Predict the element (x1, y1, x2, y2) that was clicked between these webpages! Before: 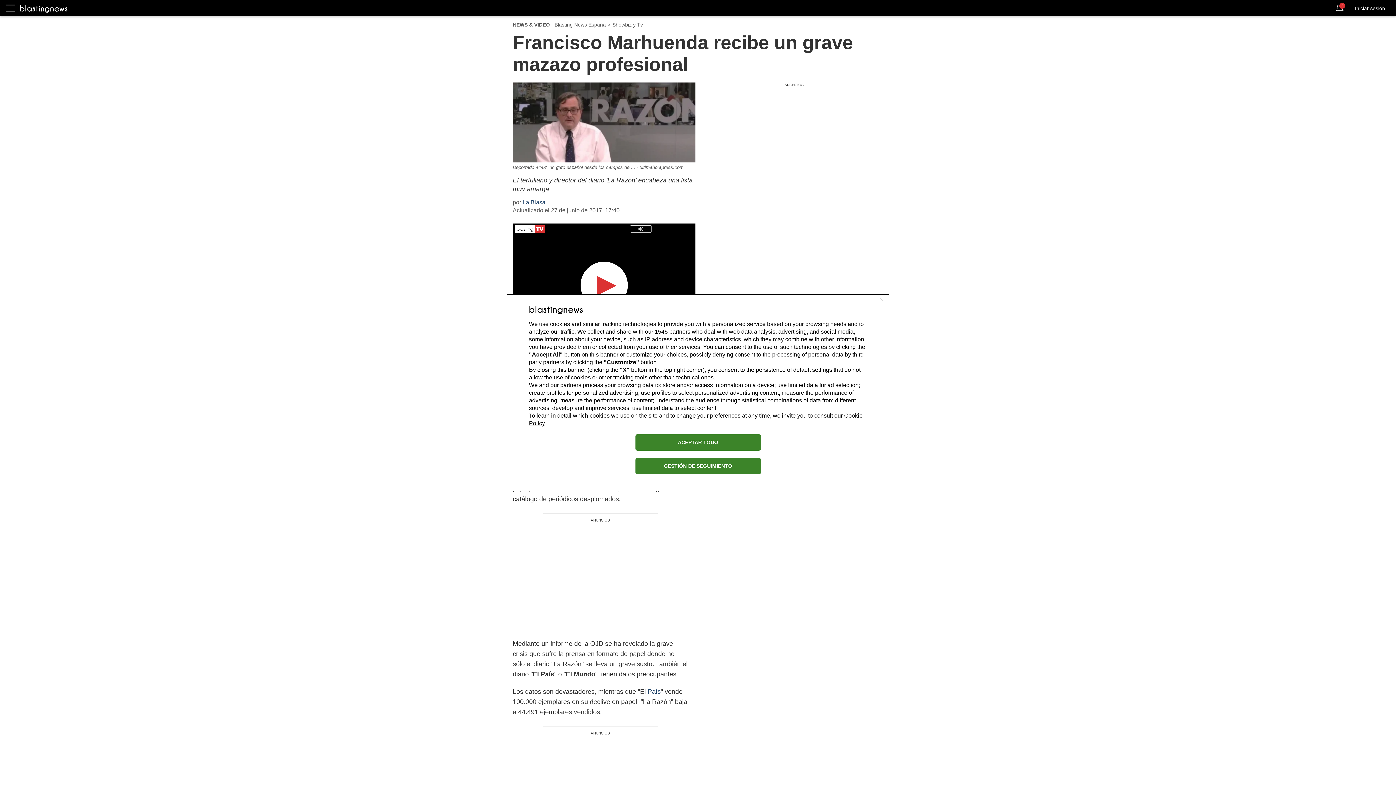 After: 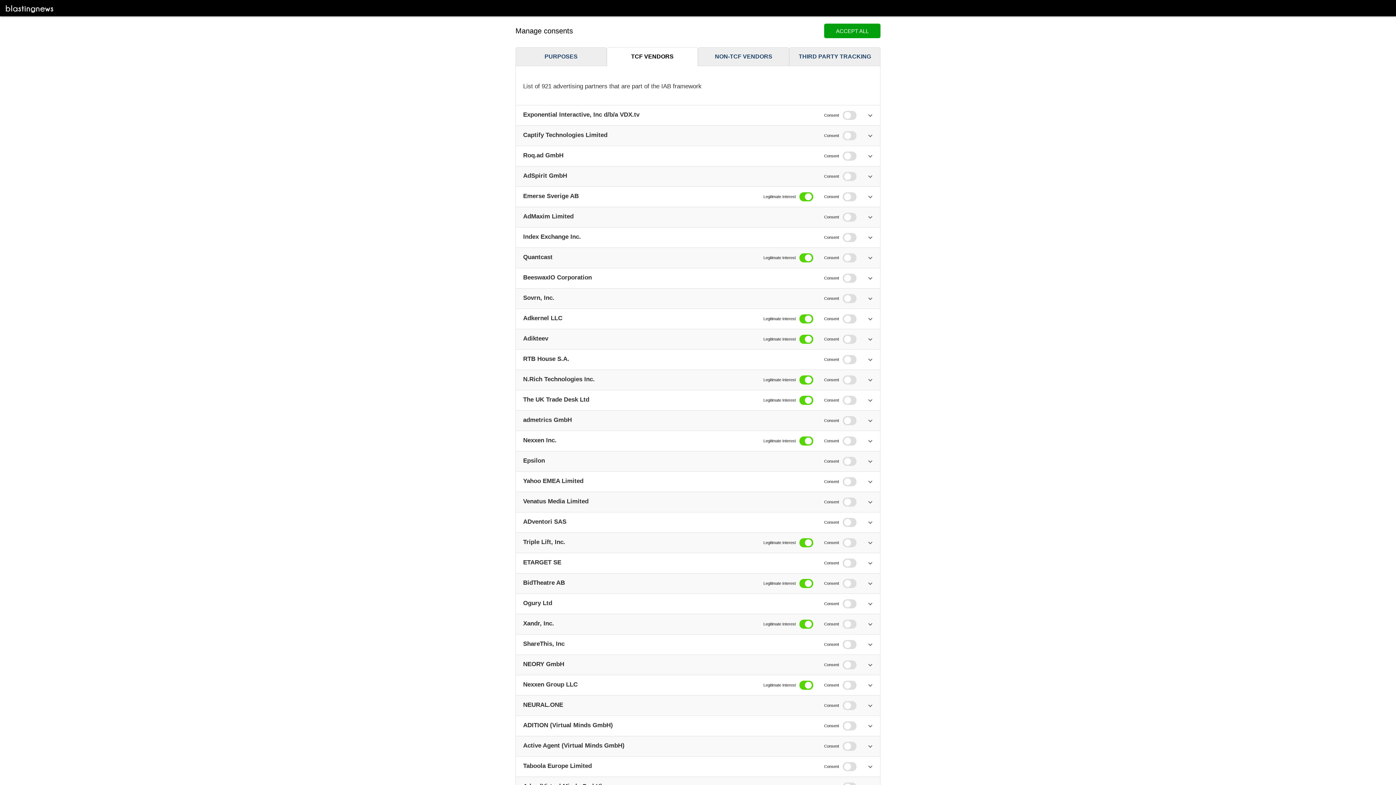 Action: label: 1545 bbox: (654, 328, 668, 334)